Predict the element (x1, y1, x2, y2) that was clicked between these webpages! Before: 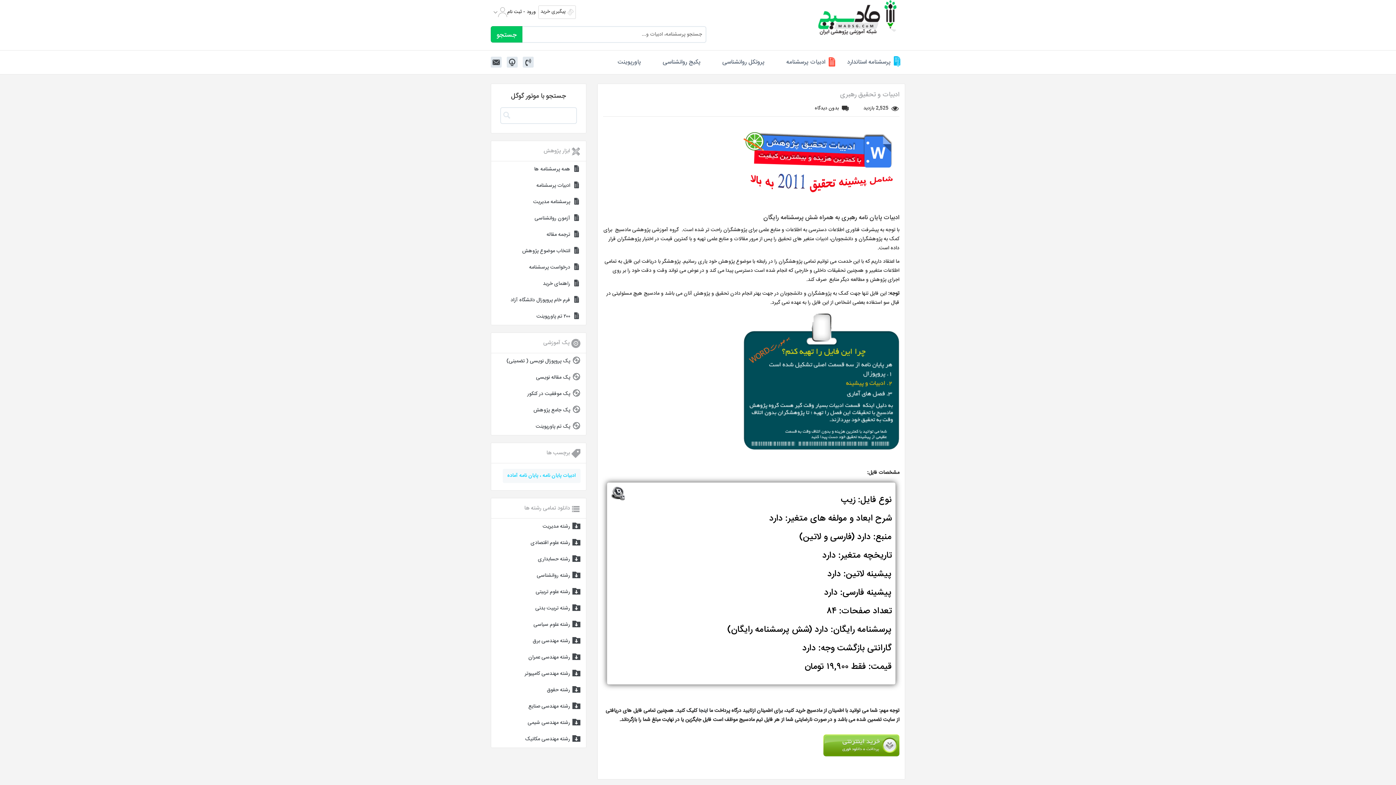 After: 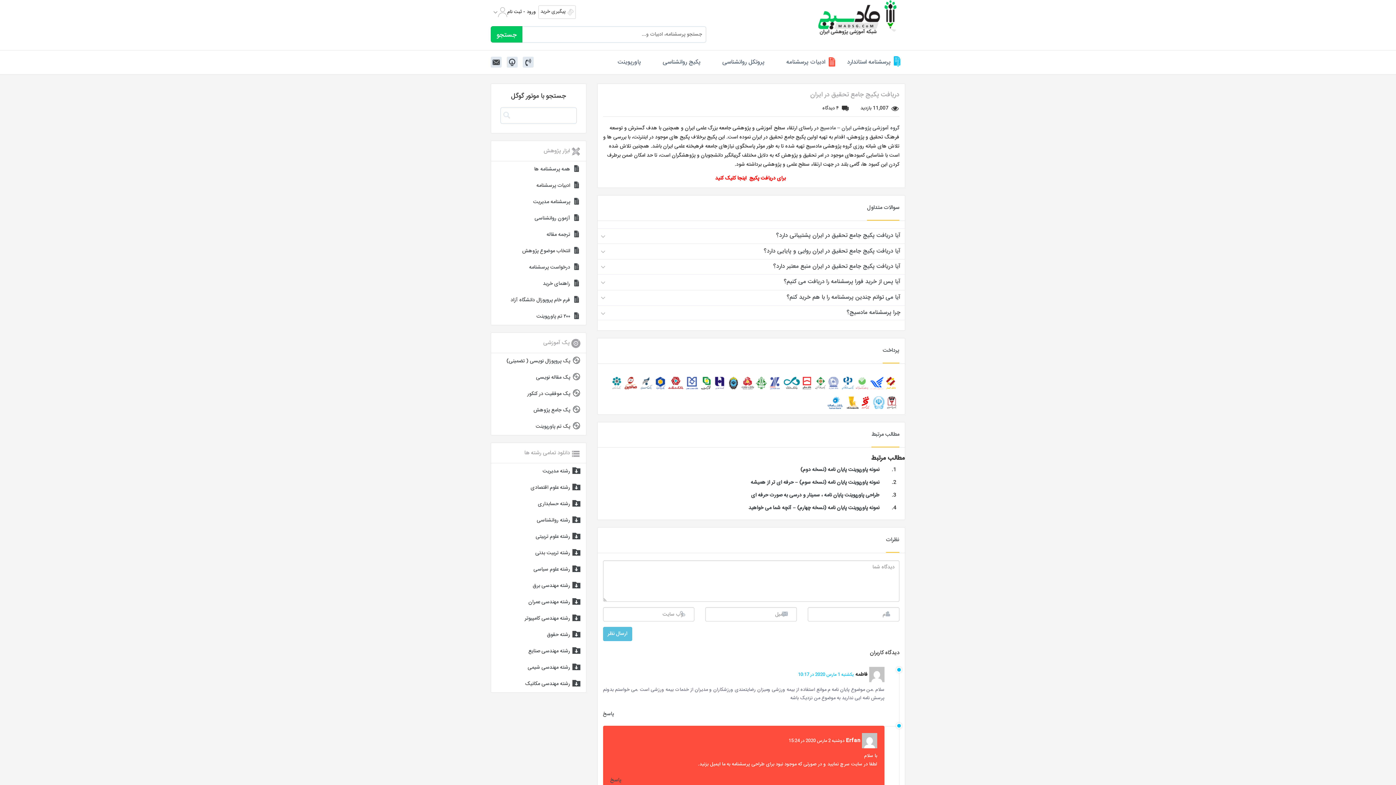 Action: label: پک جامع پژوهش bbox: (491, 402, 586, 418)